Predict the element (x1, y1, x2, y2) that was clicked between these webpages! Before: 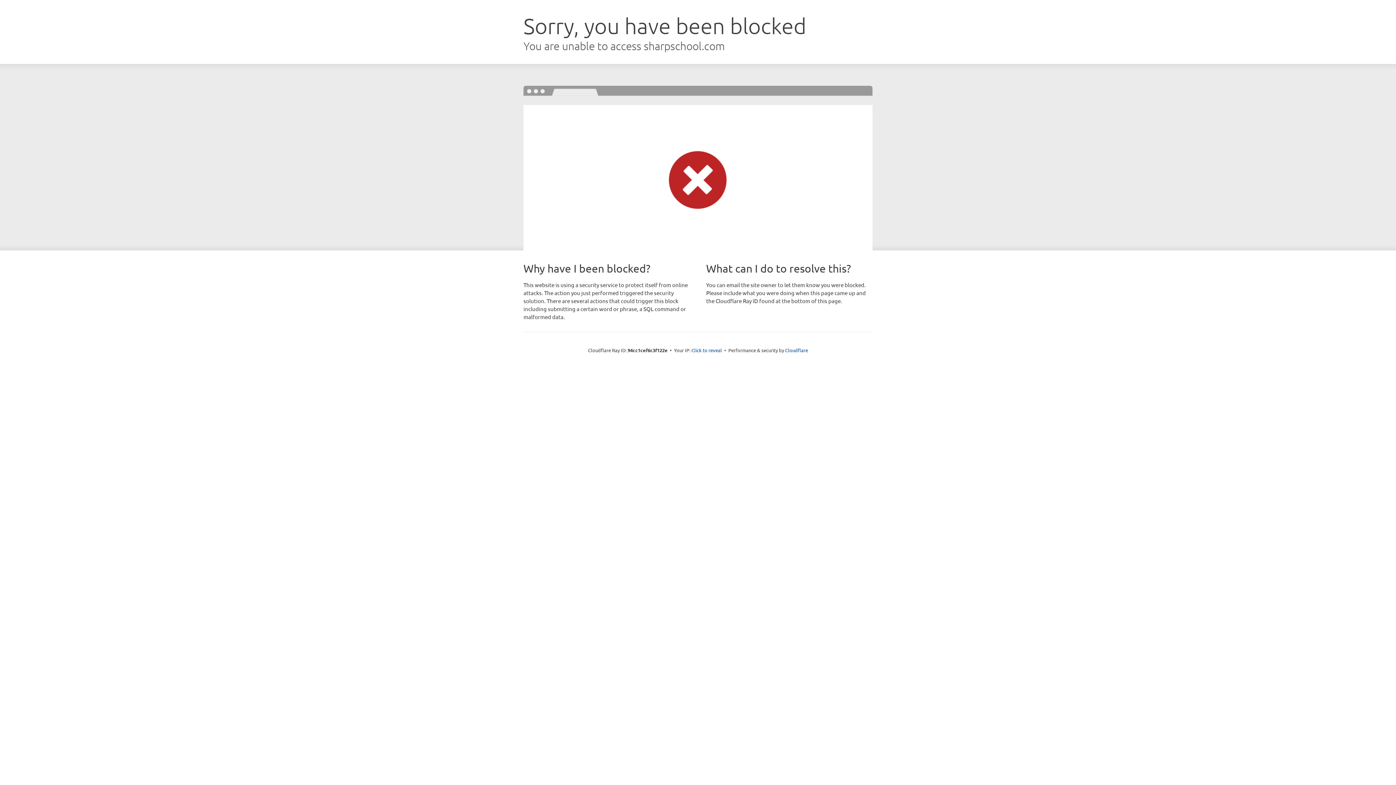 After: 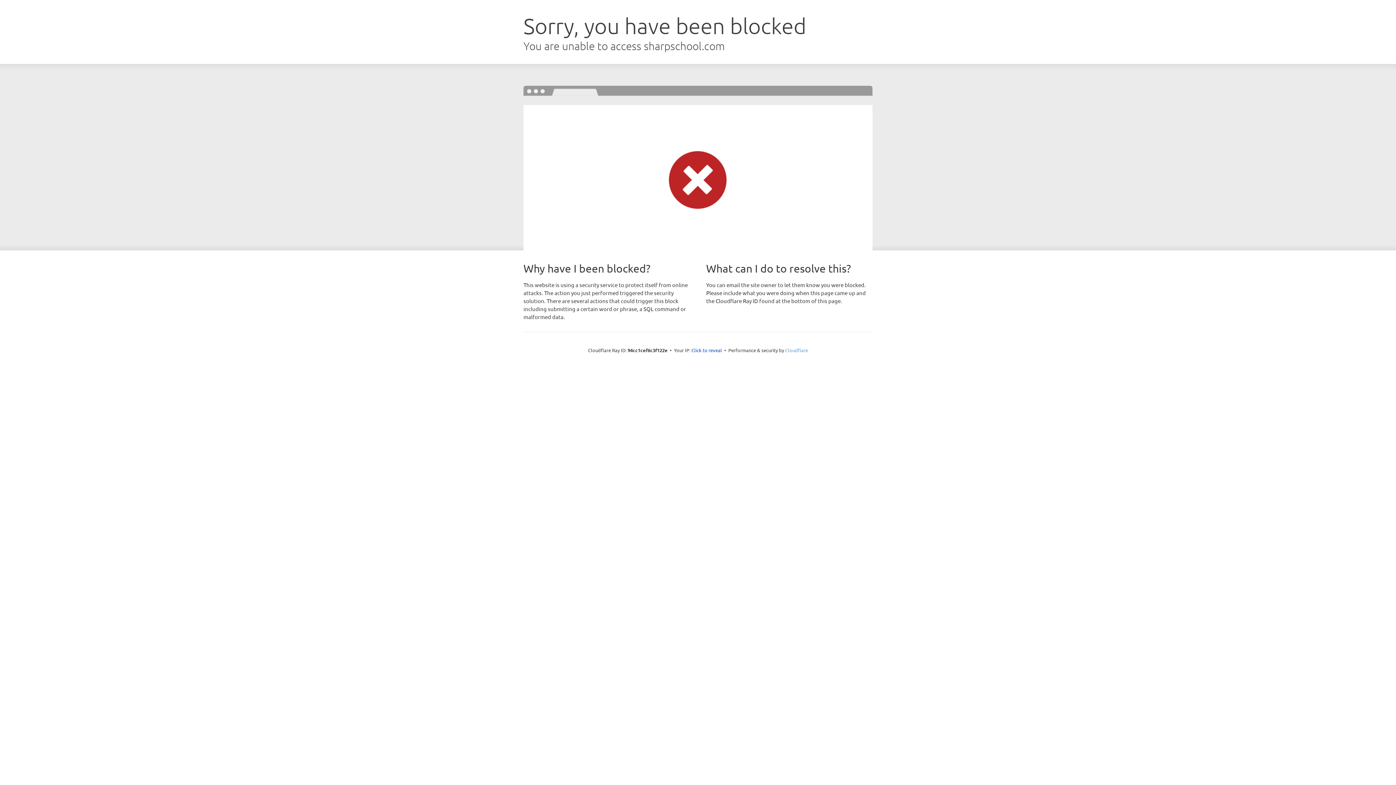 Action: bbox: (785, 347, 808, 353) label: Cloudflare